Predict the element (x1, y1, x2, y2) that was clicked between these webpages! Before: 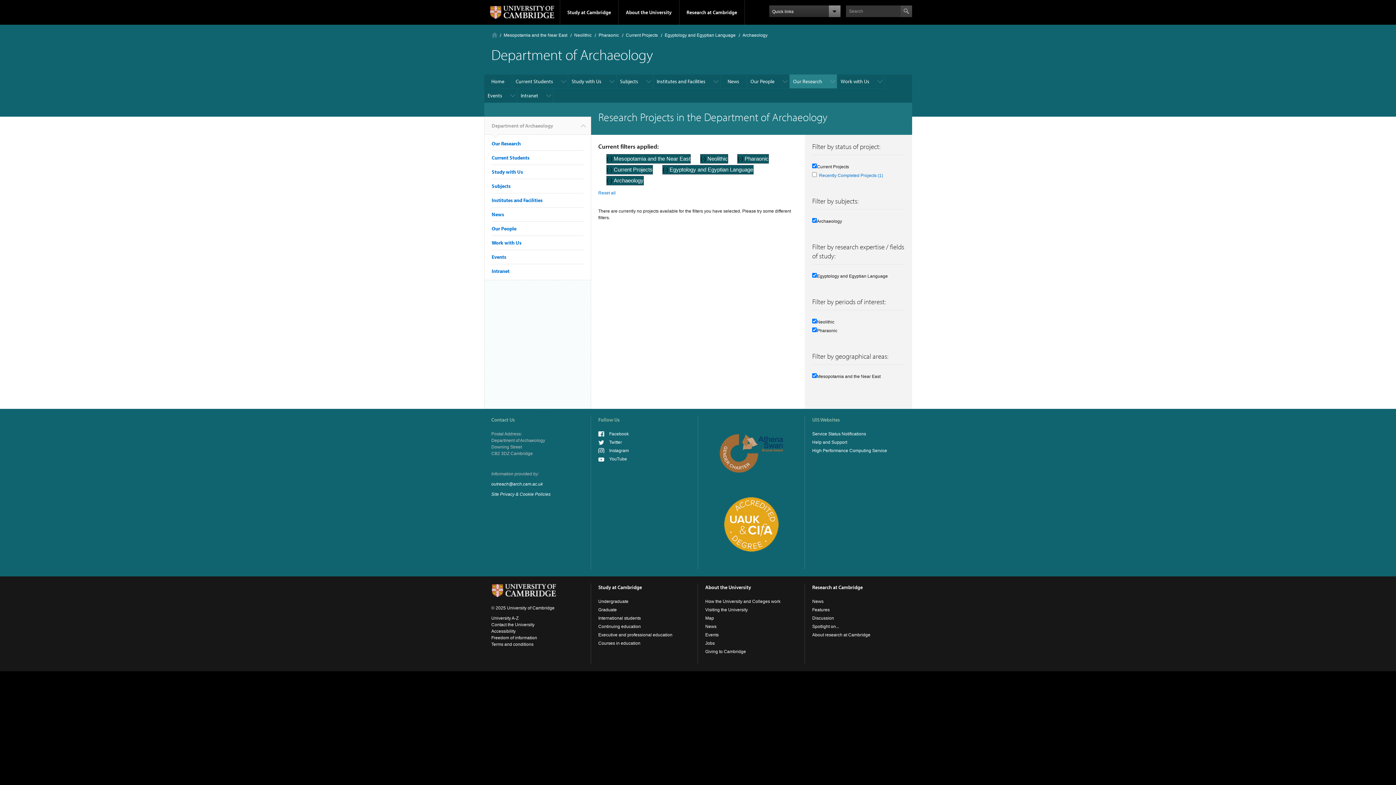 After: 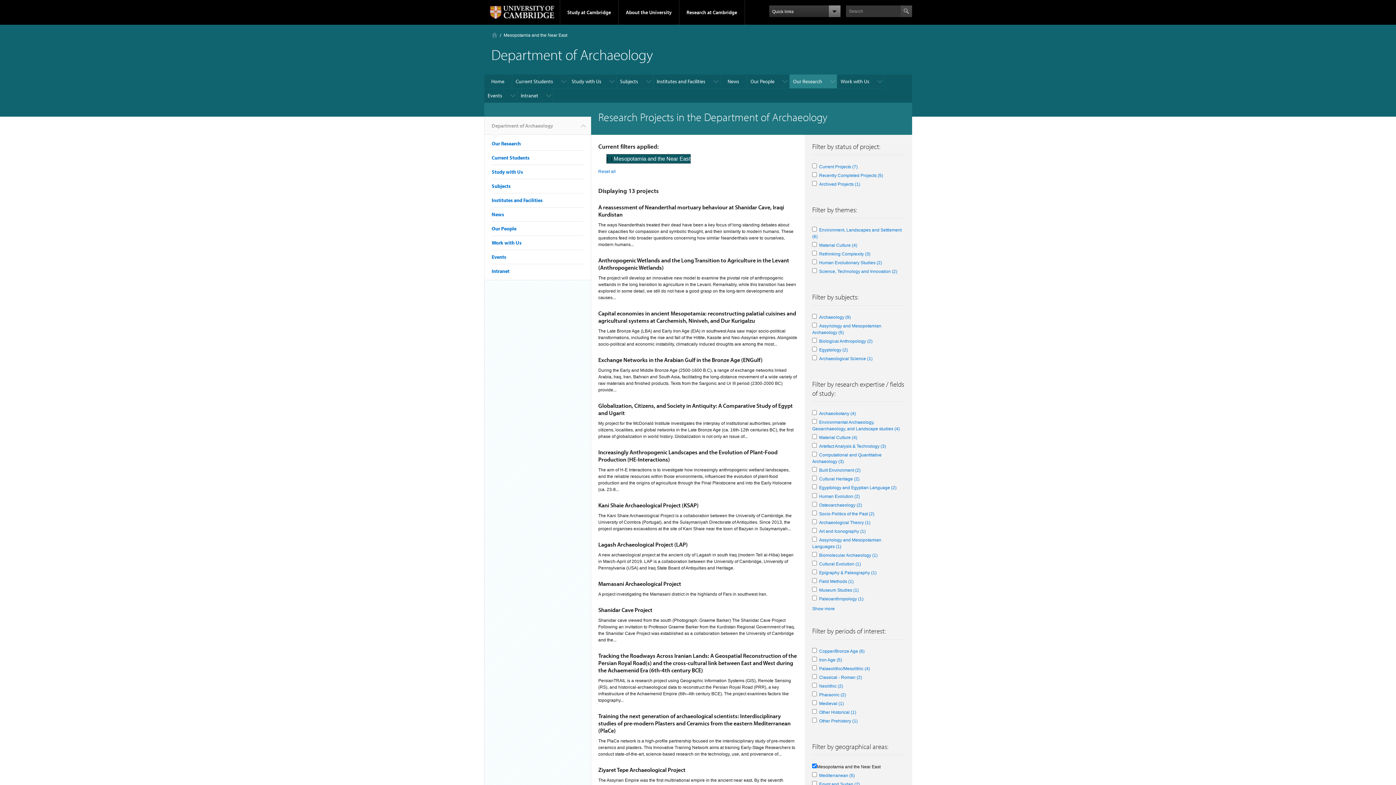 Action: label: Mesopotamia and the Near East bbox: (503, 32, 567, 37)